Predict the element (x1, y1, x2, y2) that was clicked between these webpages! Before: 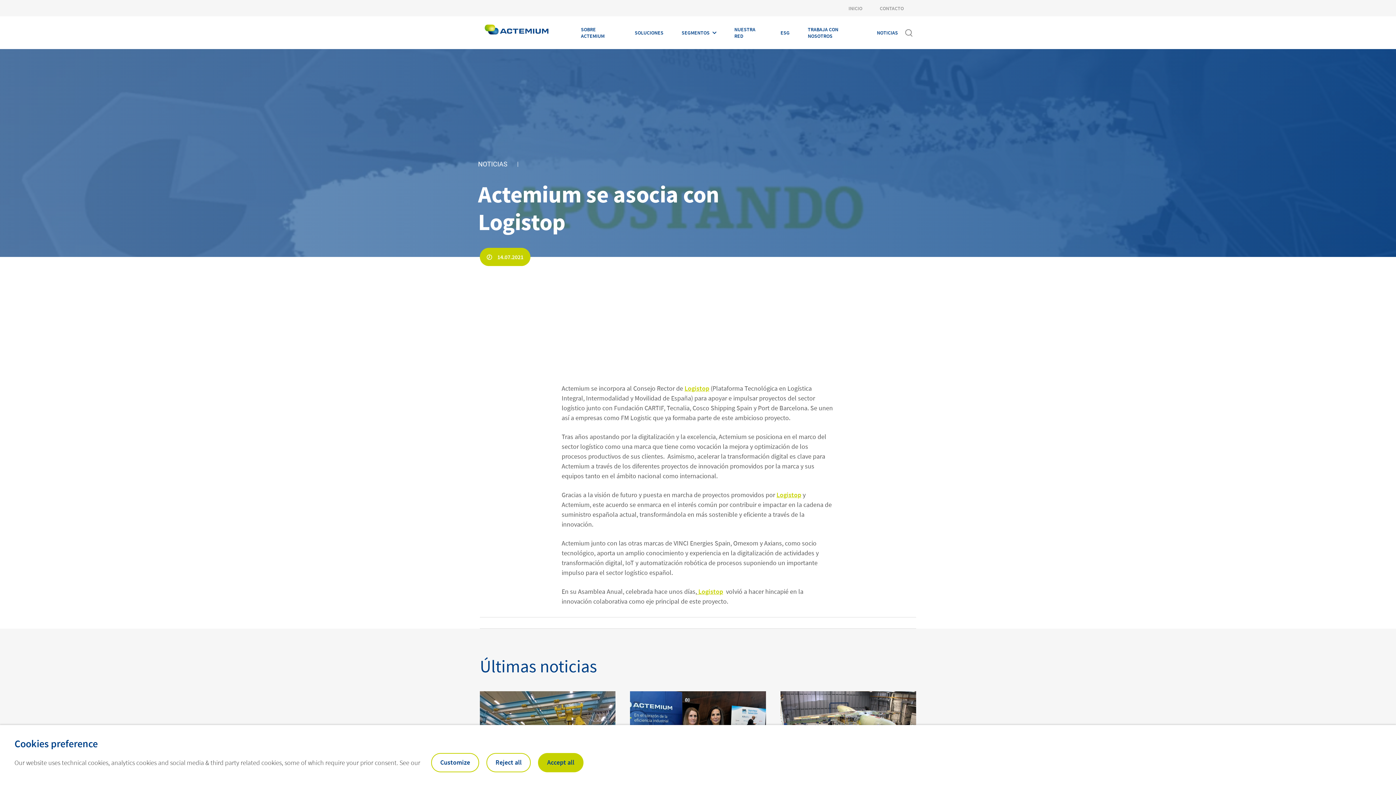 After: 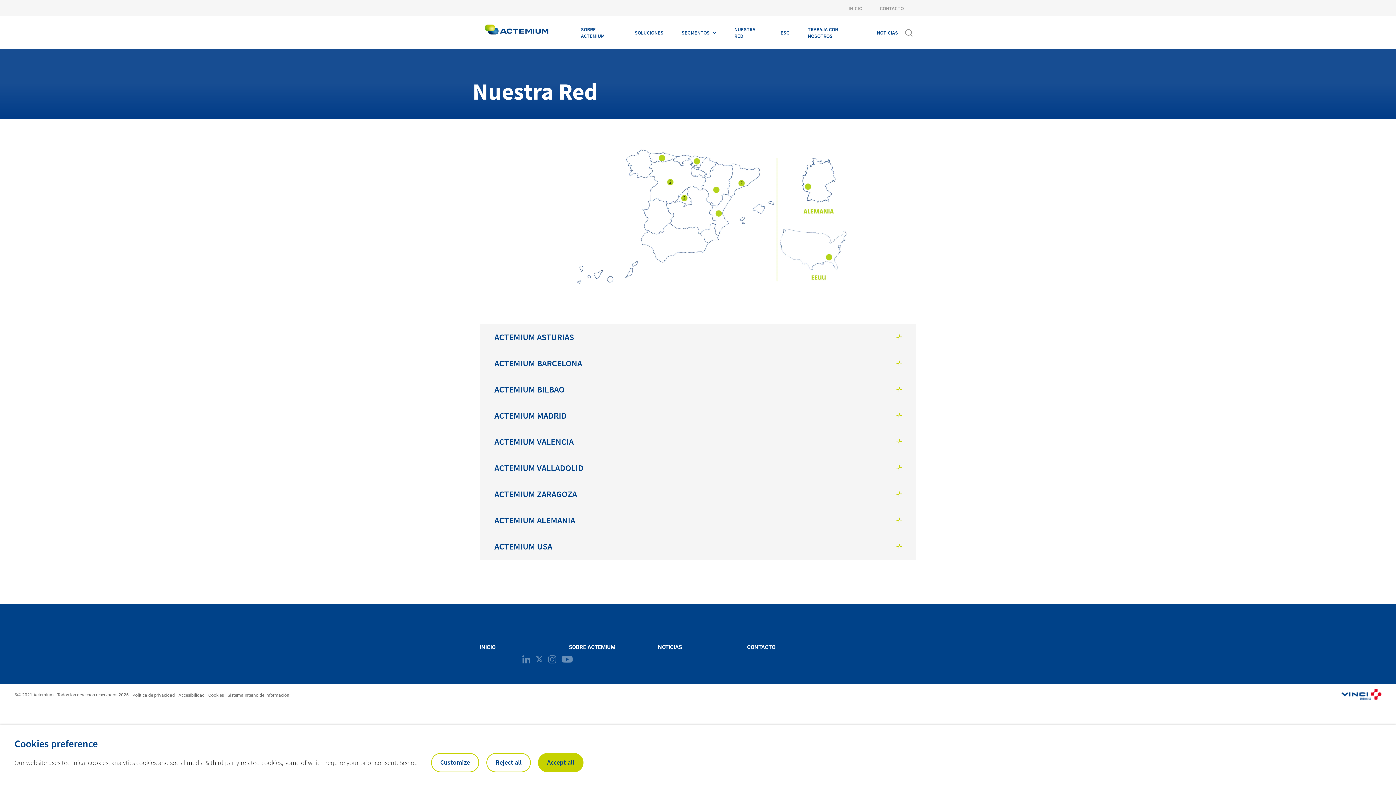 Action: label: NUESTRA RED bbox: (730, 16, 766, 49)